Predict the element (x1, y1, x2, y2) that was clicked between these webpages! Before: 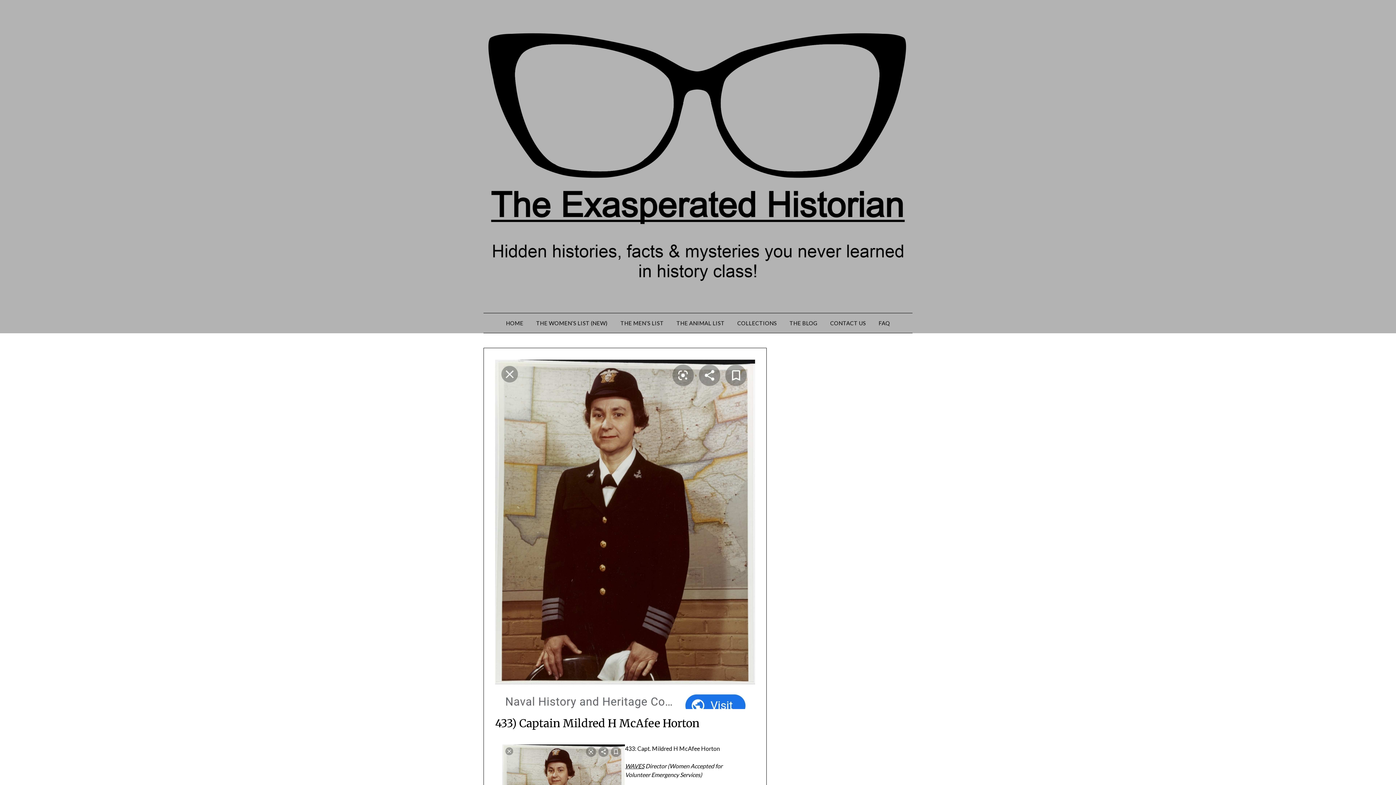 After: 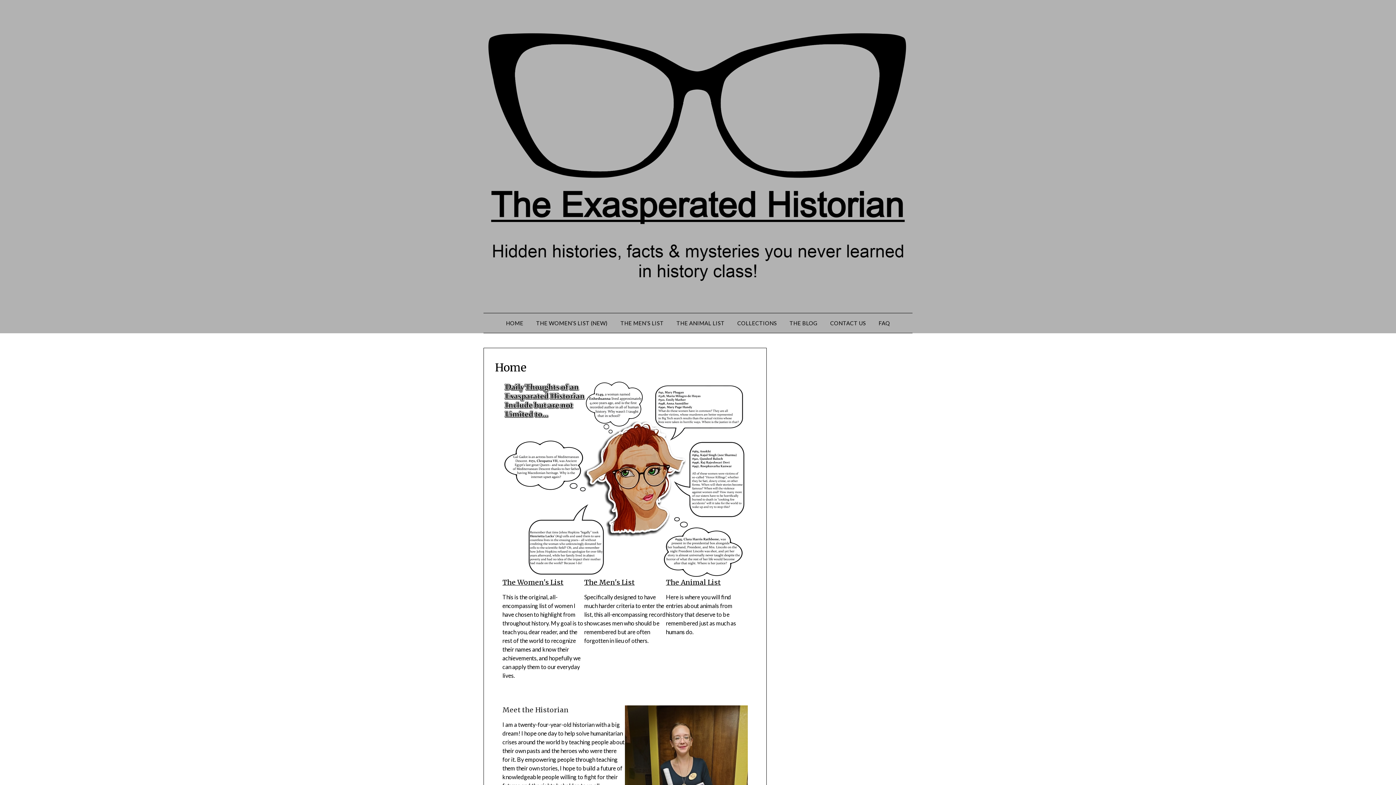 Action: label: HOME bbox: (500, 313, 529, 333)